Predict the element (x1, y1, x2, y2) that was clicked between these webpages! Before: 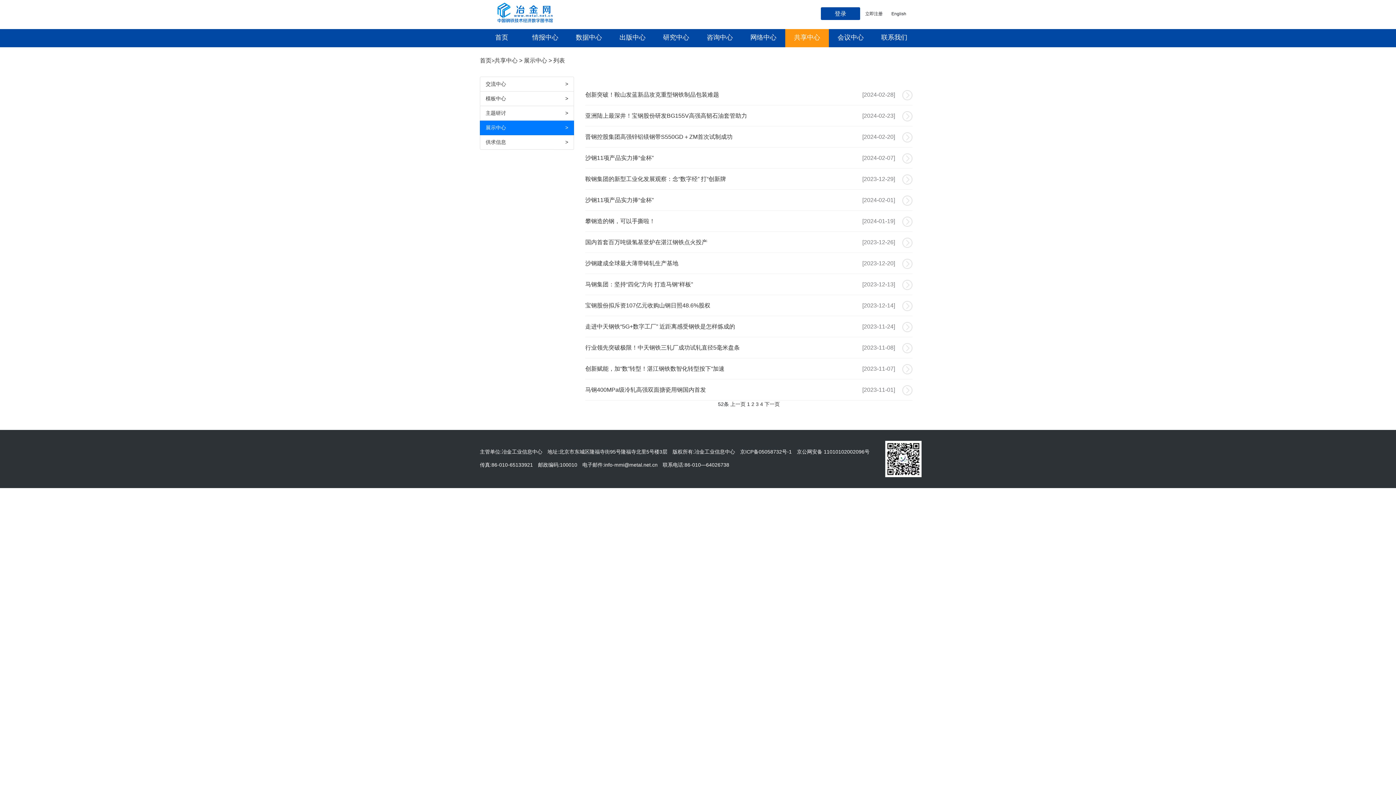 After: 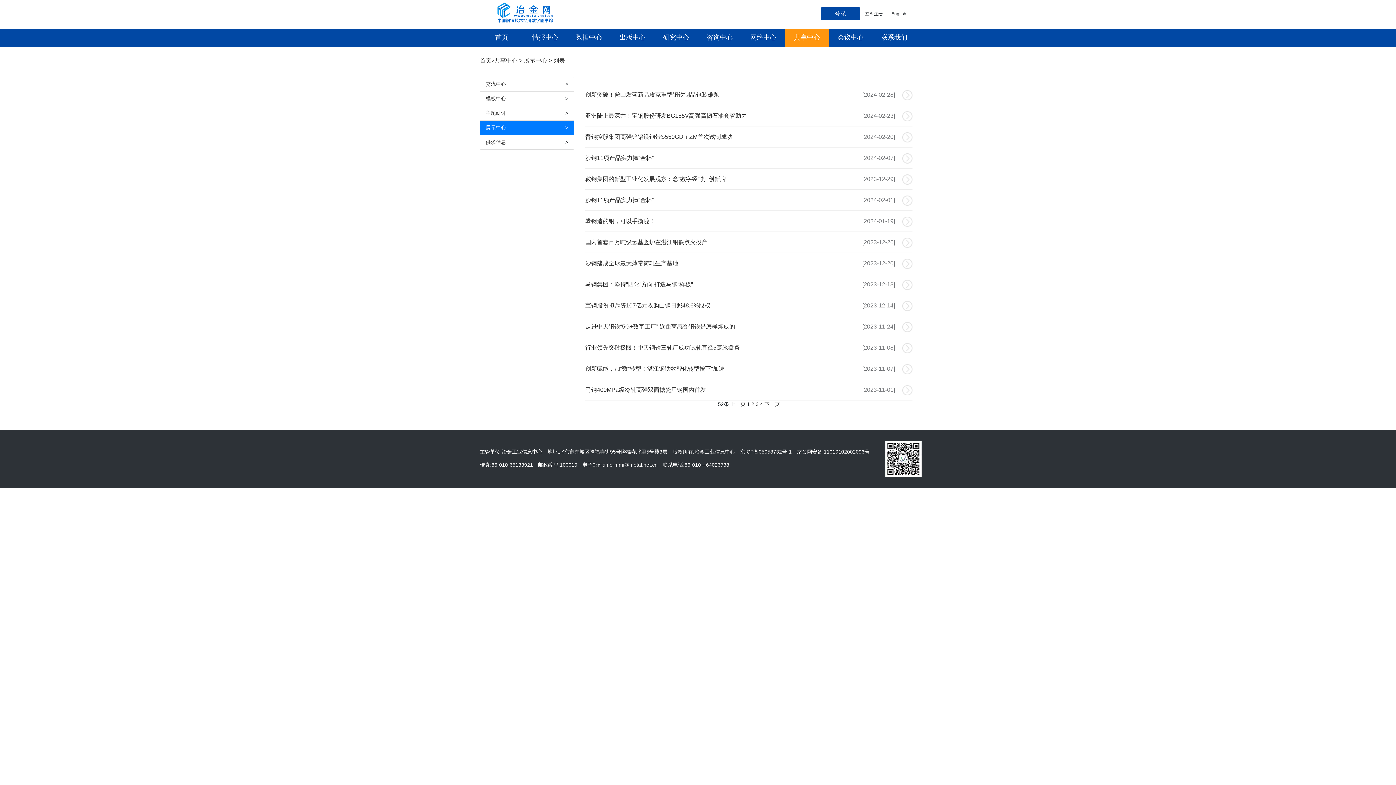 Action: bbox: (730, 401, 745, 407) label: 上一页